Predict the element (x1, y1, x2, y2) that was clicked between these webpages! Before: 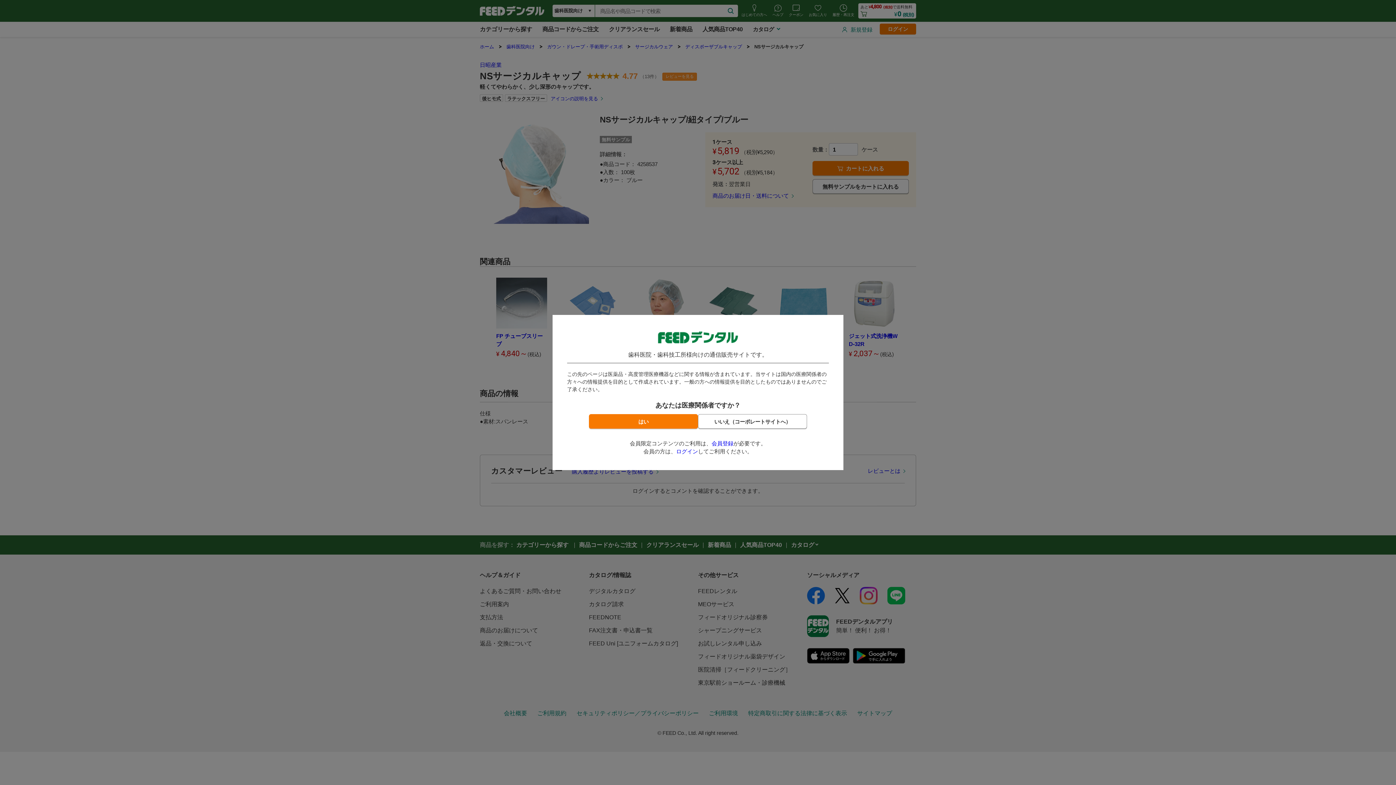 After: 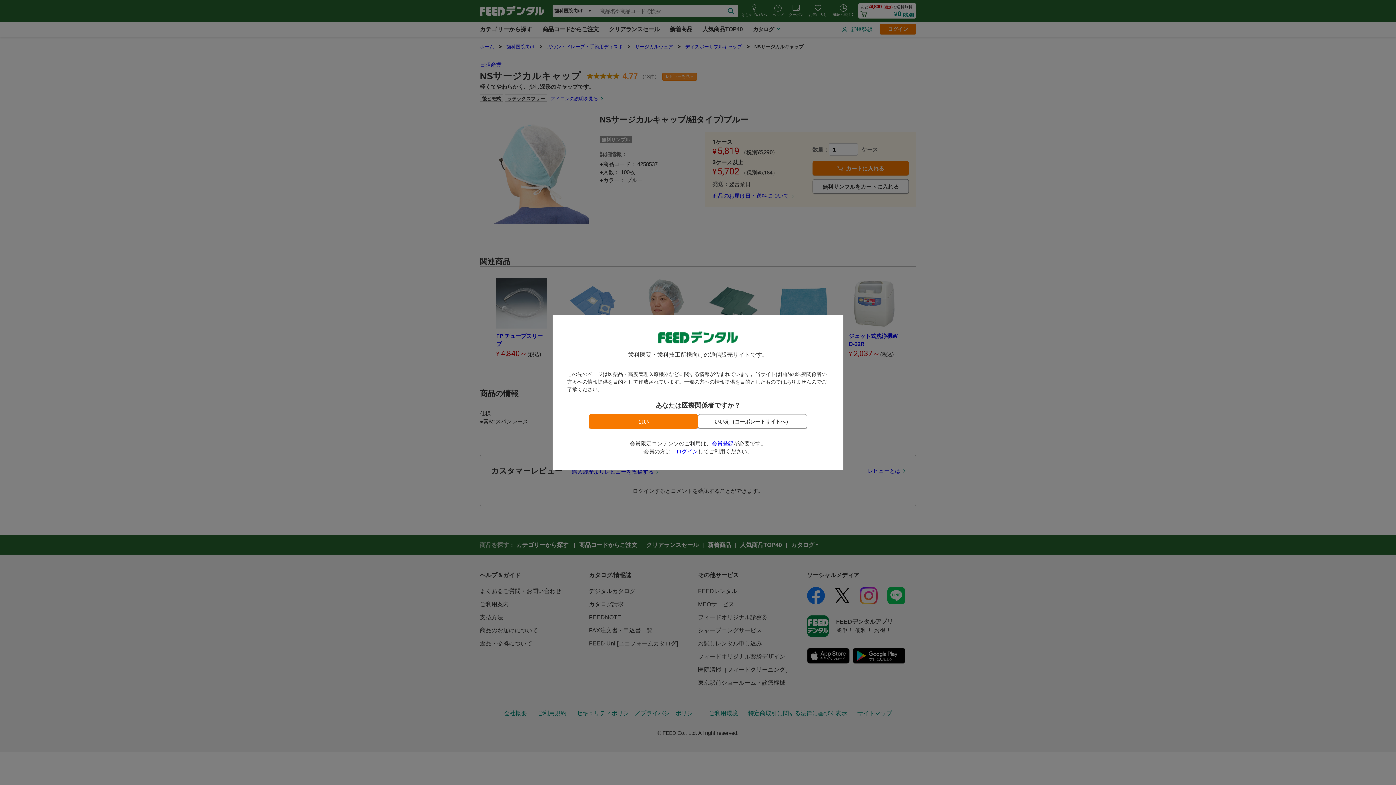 Action: label: 会員登録 bbox: (711, 440, 733, 446)